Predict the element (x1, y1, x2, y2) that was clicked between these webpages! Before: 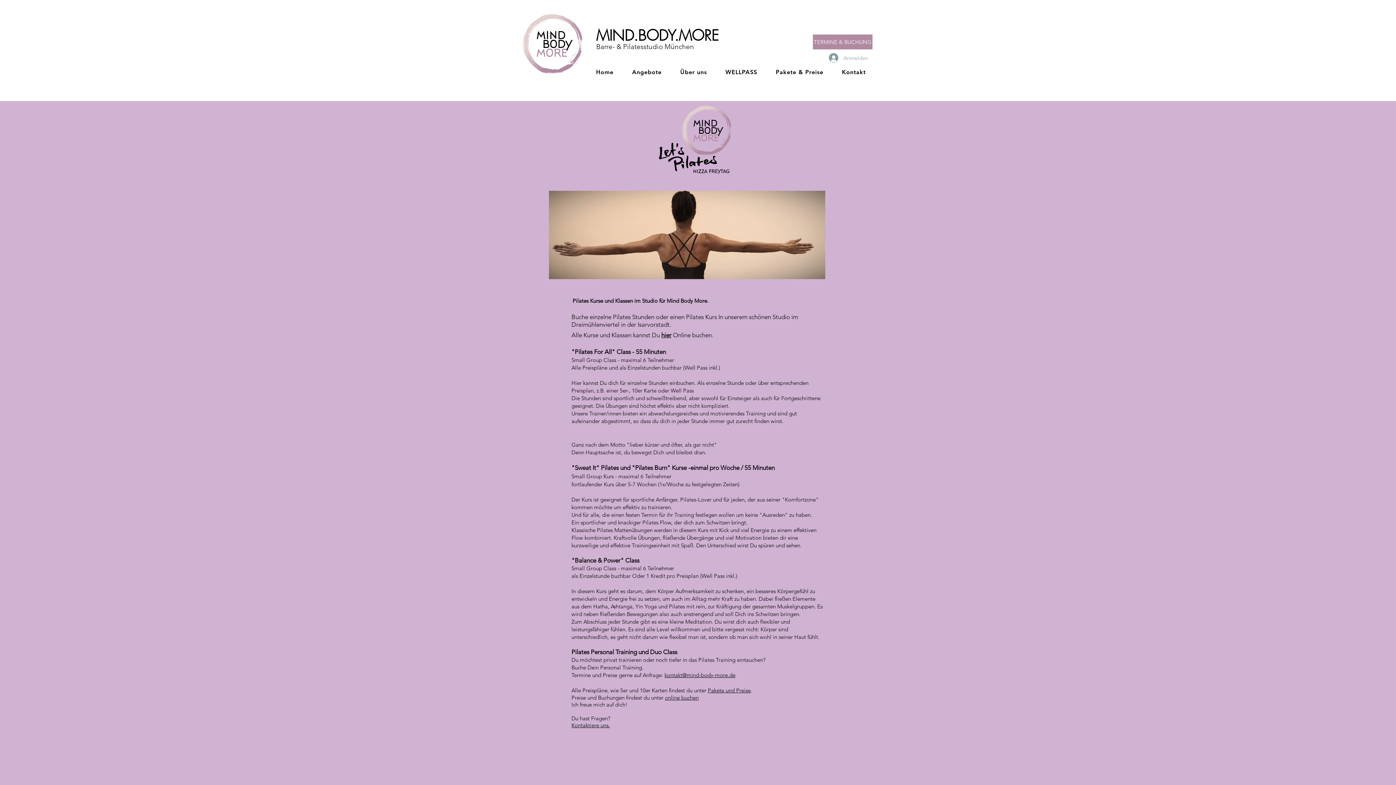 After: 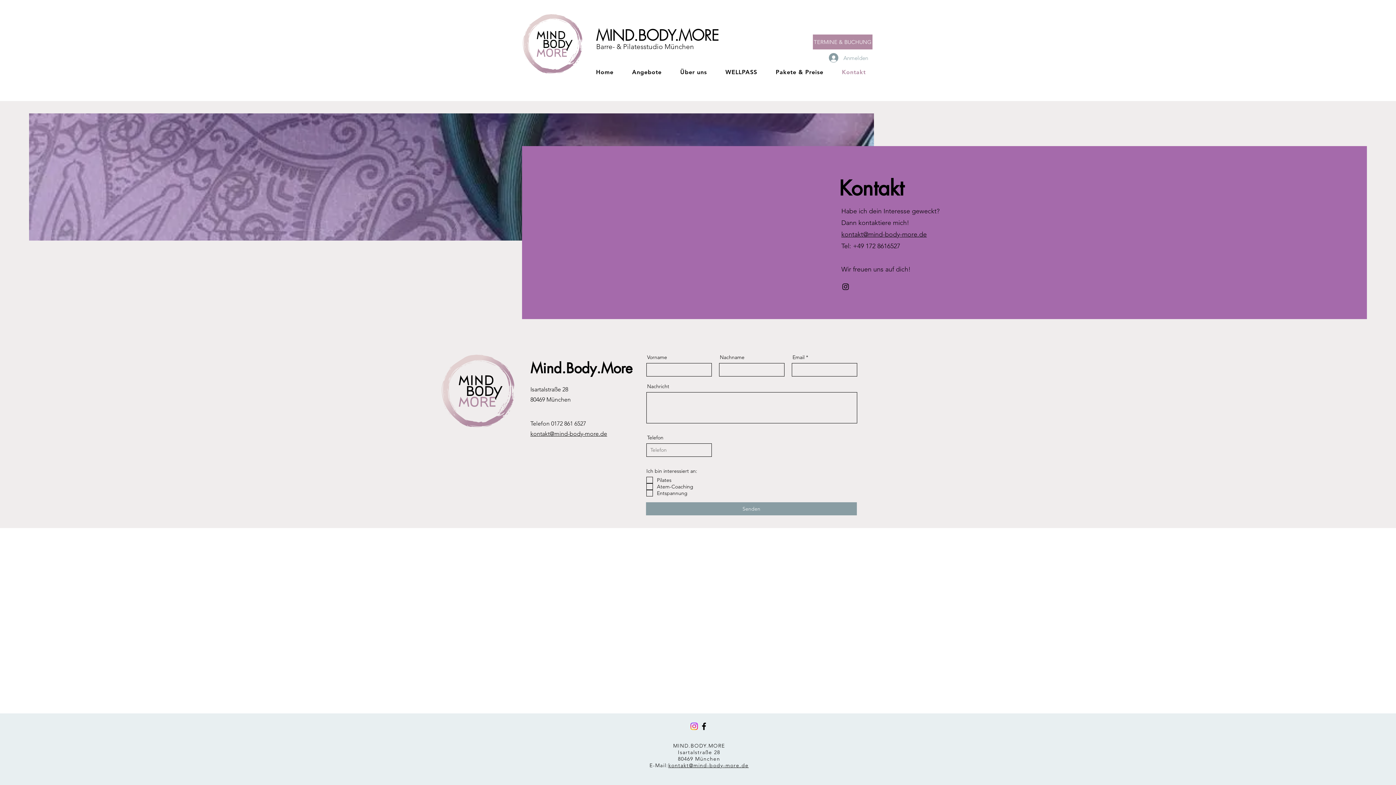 Action: bbox: (834, 65, 873, 79) label: Kontakt